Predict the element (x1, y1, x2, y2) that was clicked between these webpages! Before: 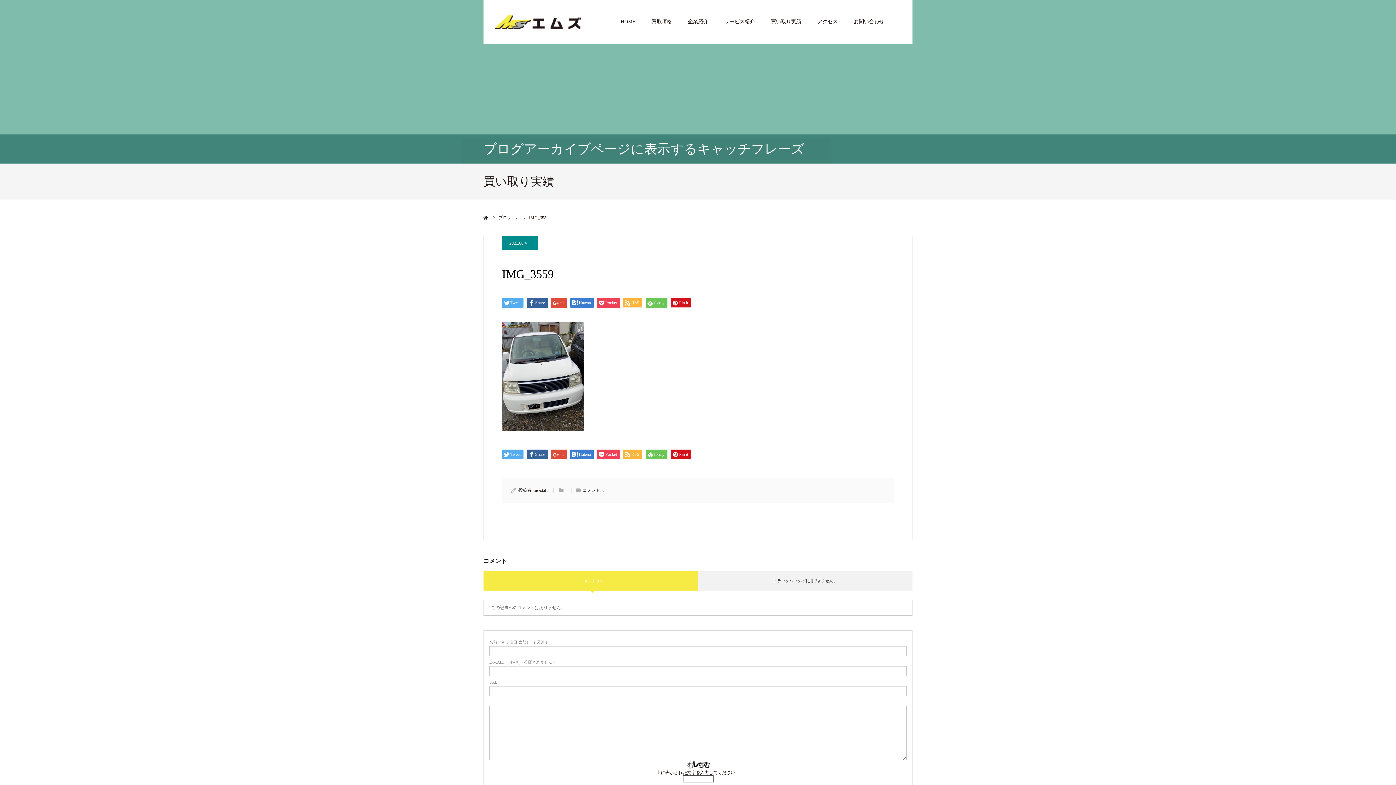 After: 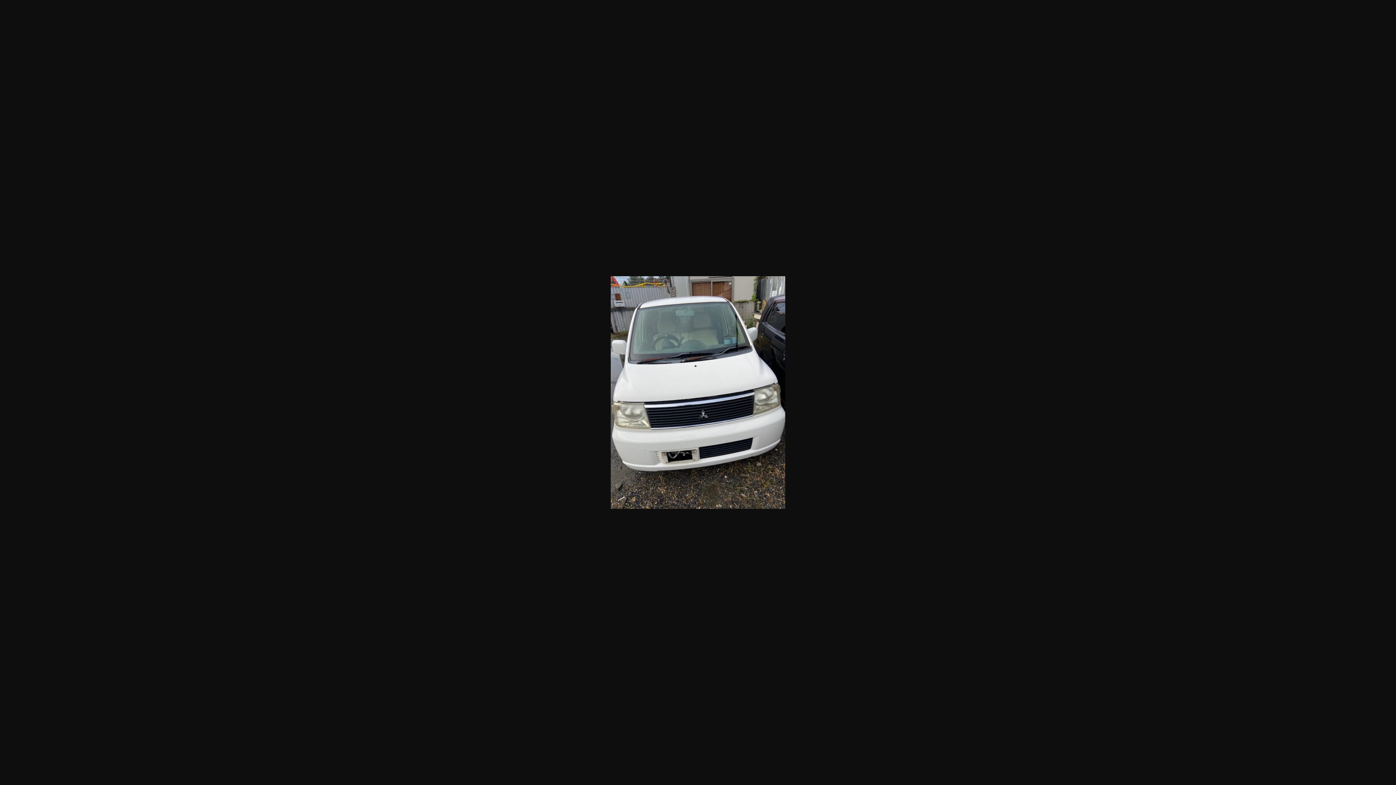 Action: bbox: (502, 427, 584, 432)